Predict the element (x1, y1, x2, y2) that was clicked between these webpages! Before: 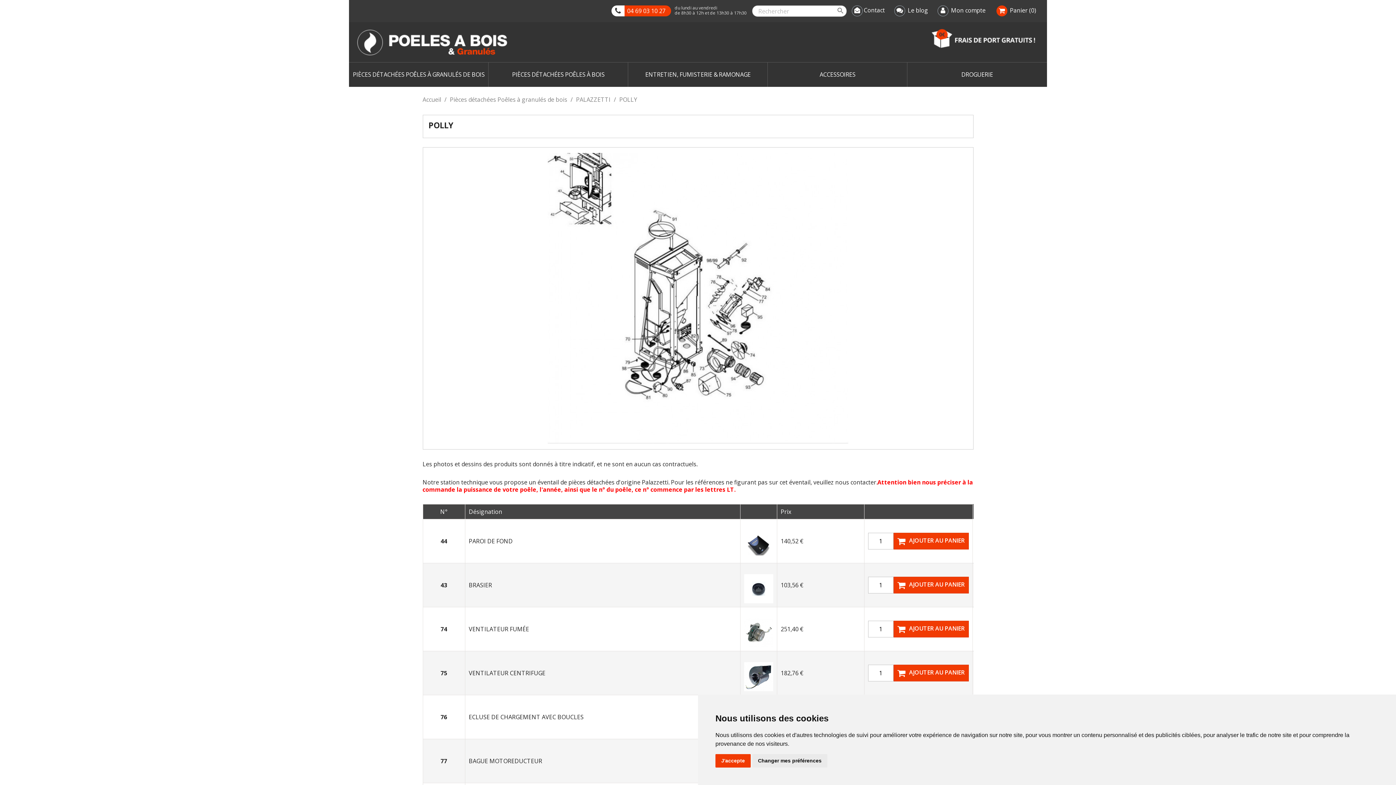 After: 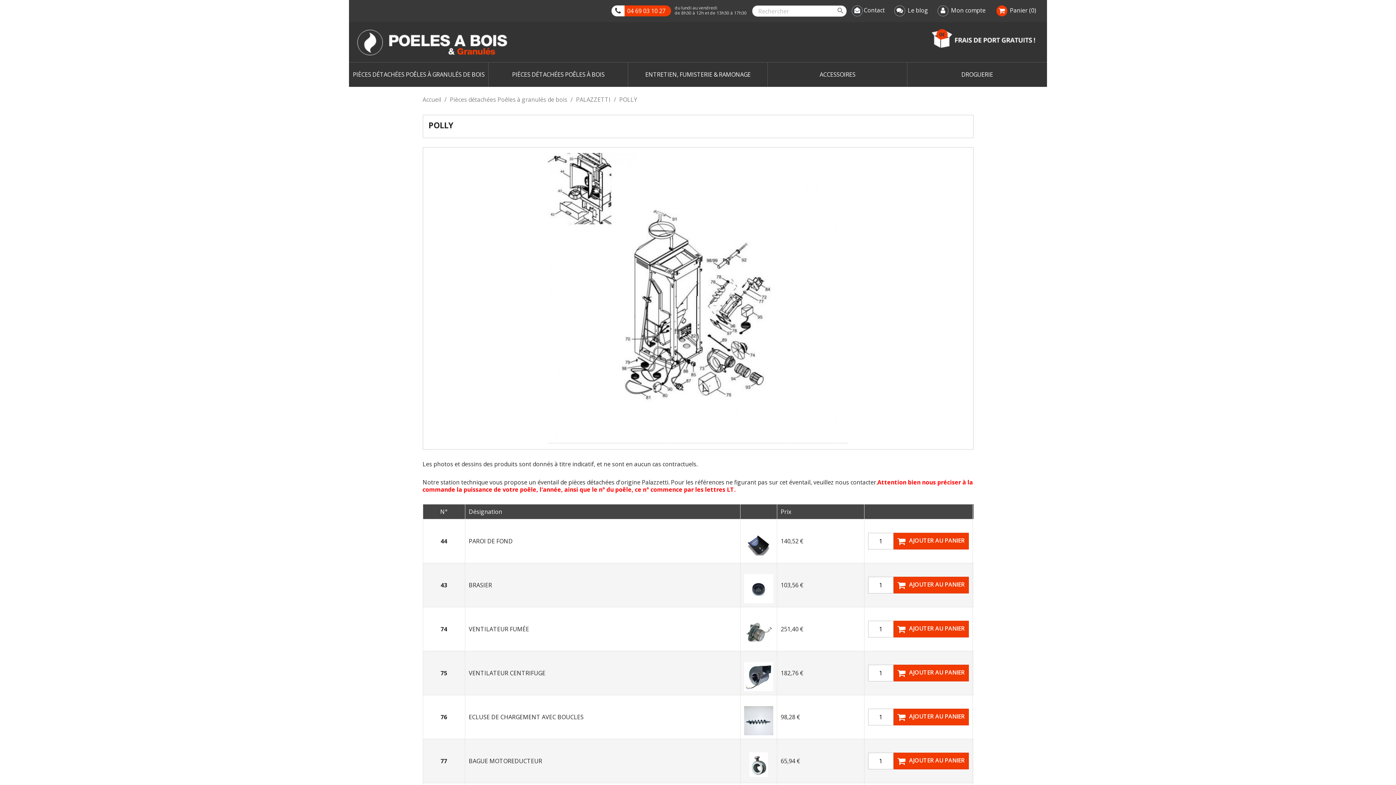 Action: bbox: (715, 754, 750, 768) label: J'accepte